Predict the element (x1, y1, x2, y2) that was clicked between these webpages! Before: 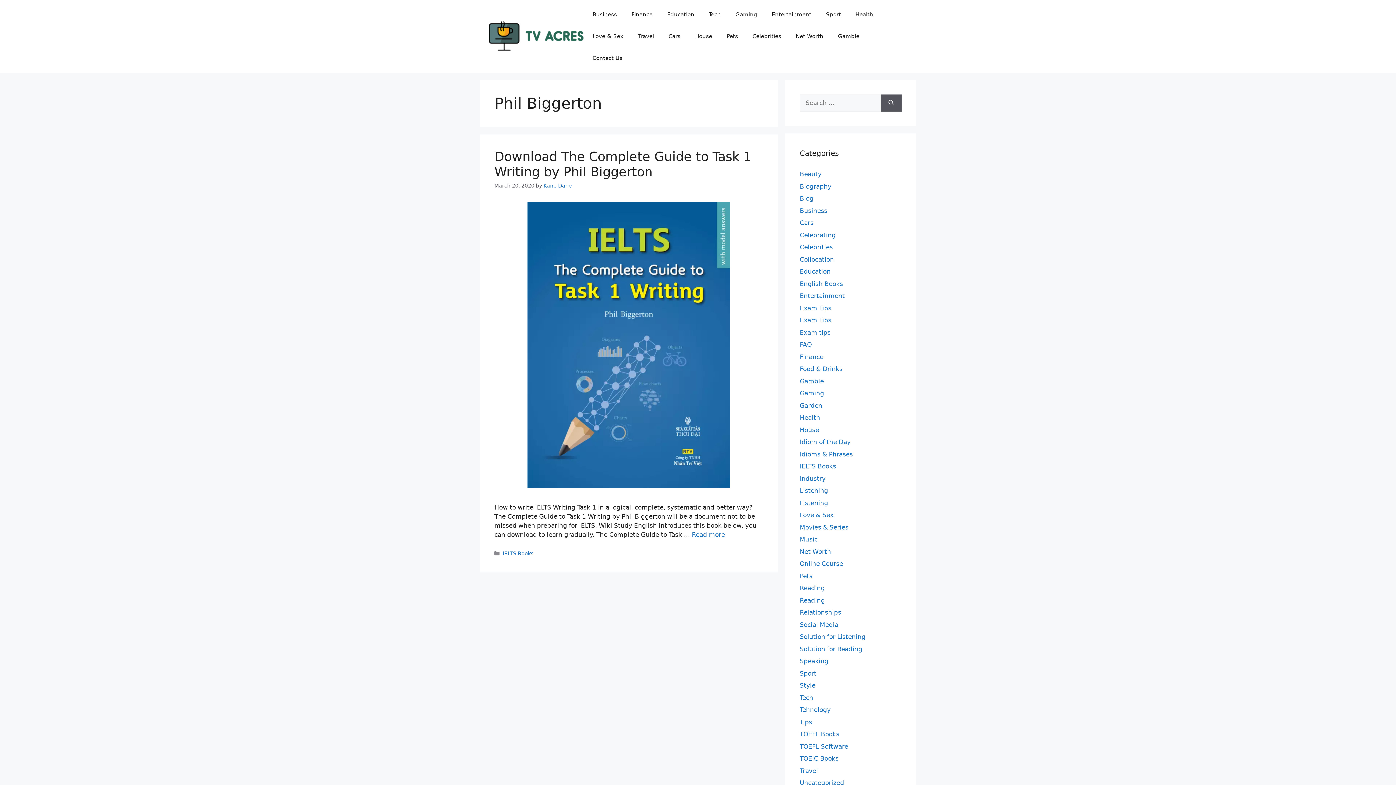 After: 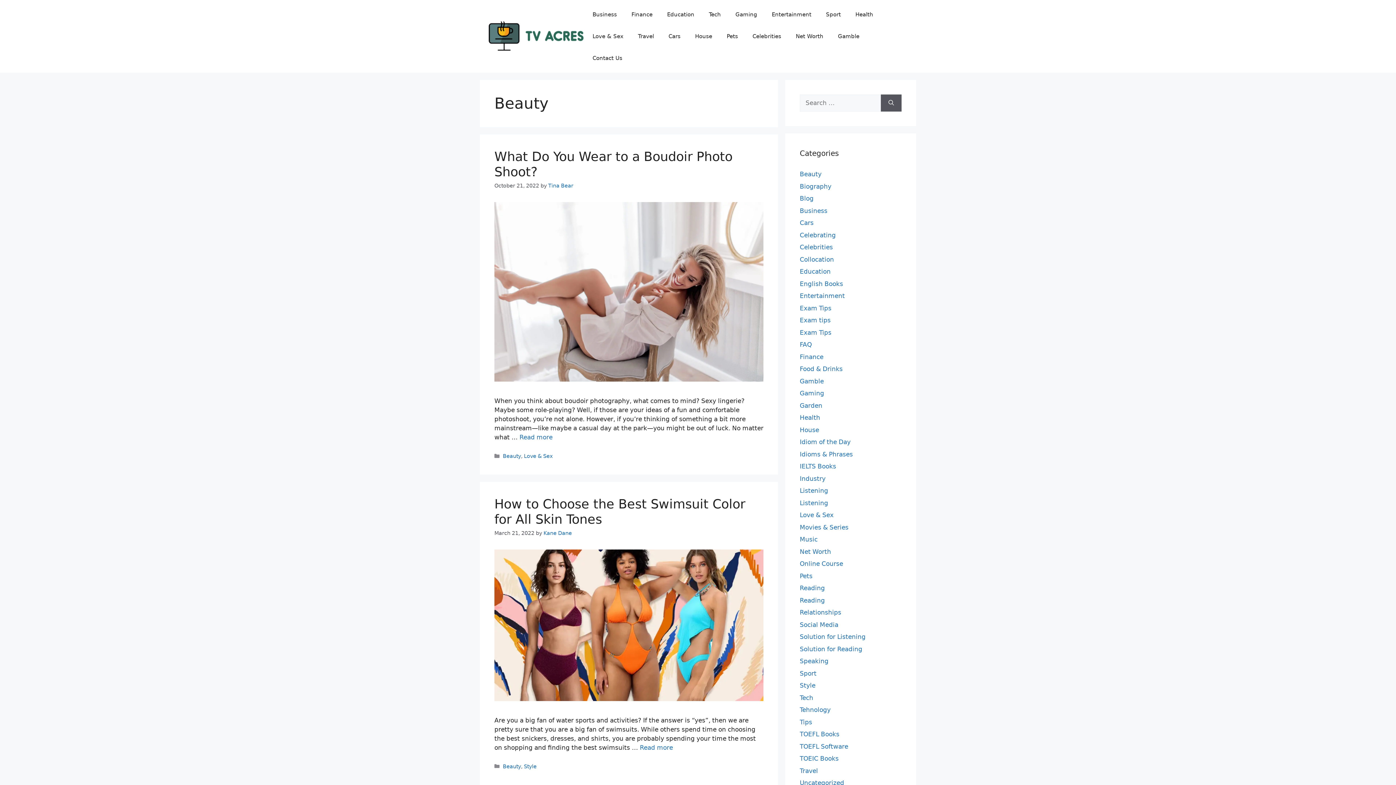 Action: label: Beauty bbox: (800, 170, 821, 177)